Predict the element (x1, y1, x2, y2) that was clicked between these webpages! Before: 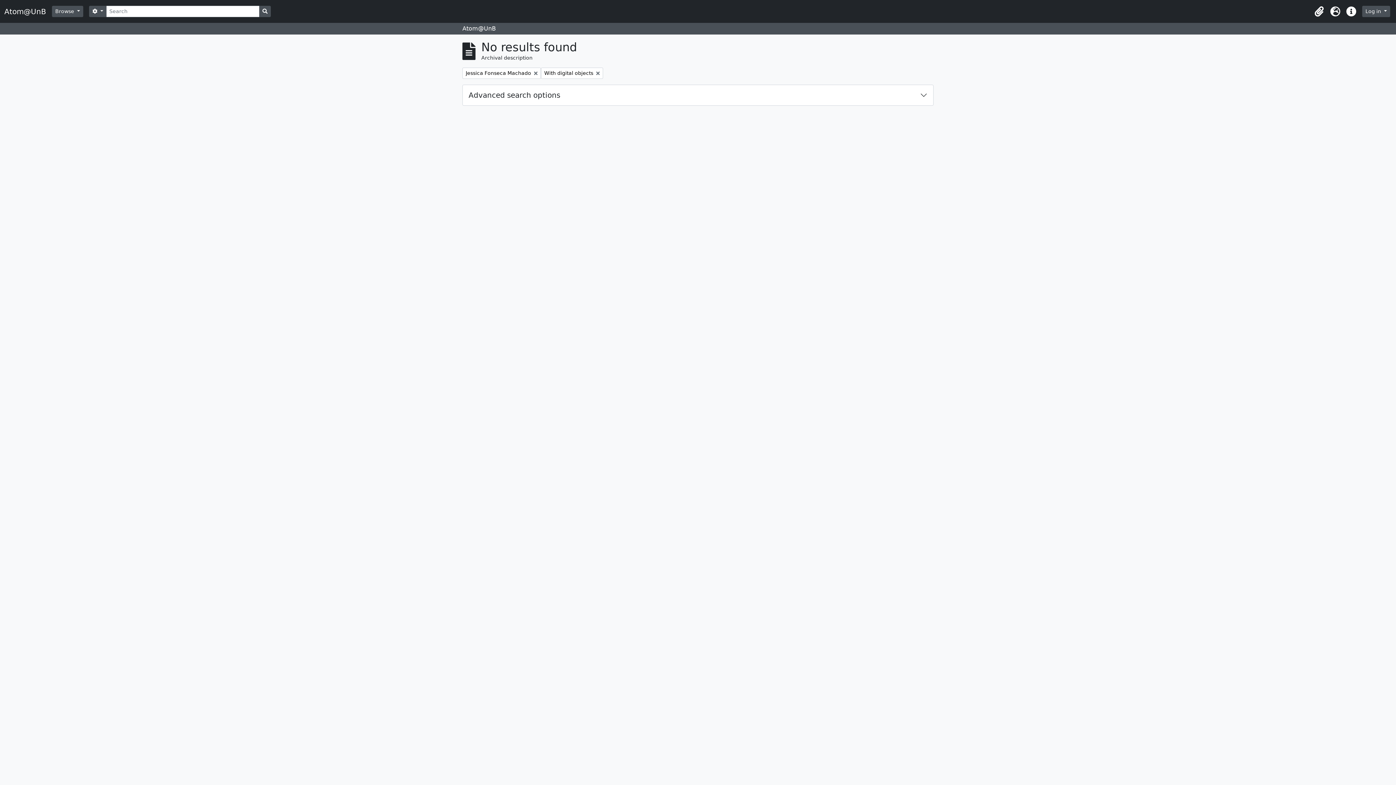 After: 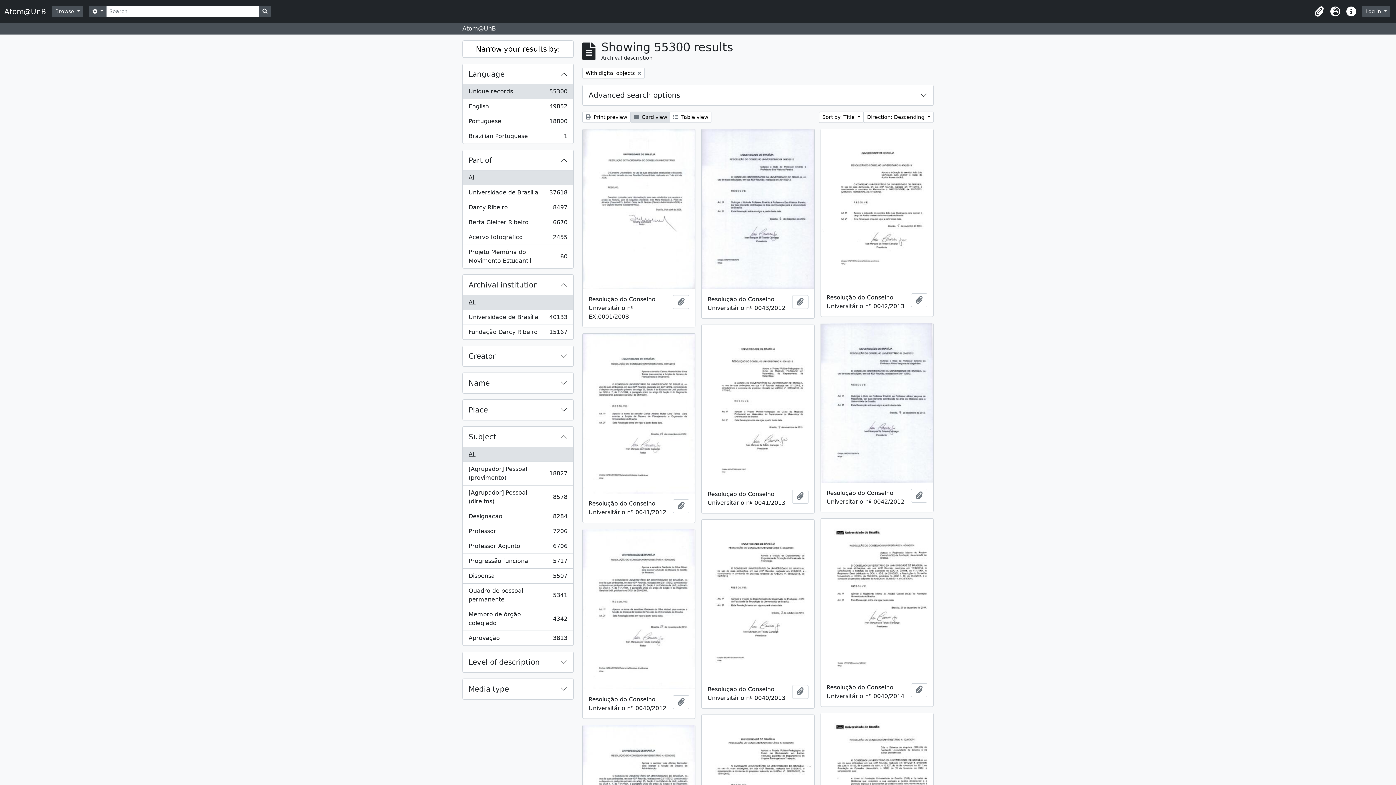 Action: bbox: (462, 67, 541, 78) label: Remove filter:
Jessica Fonseca Machado